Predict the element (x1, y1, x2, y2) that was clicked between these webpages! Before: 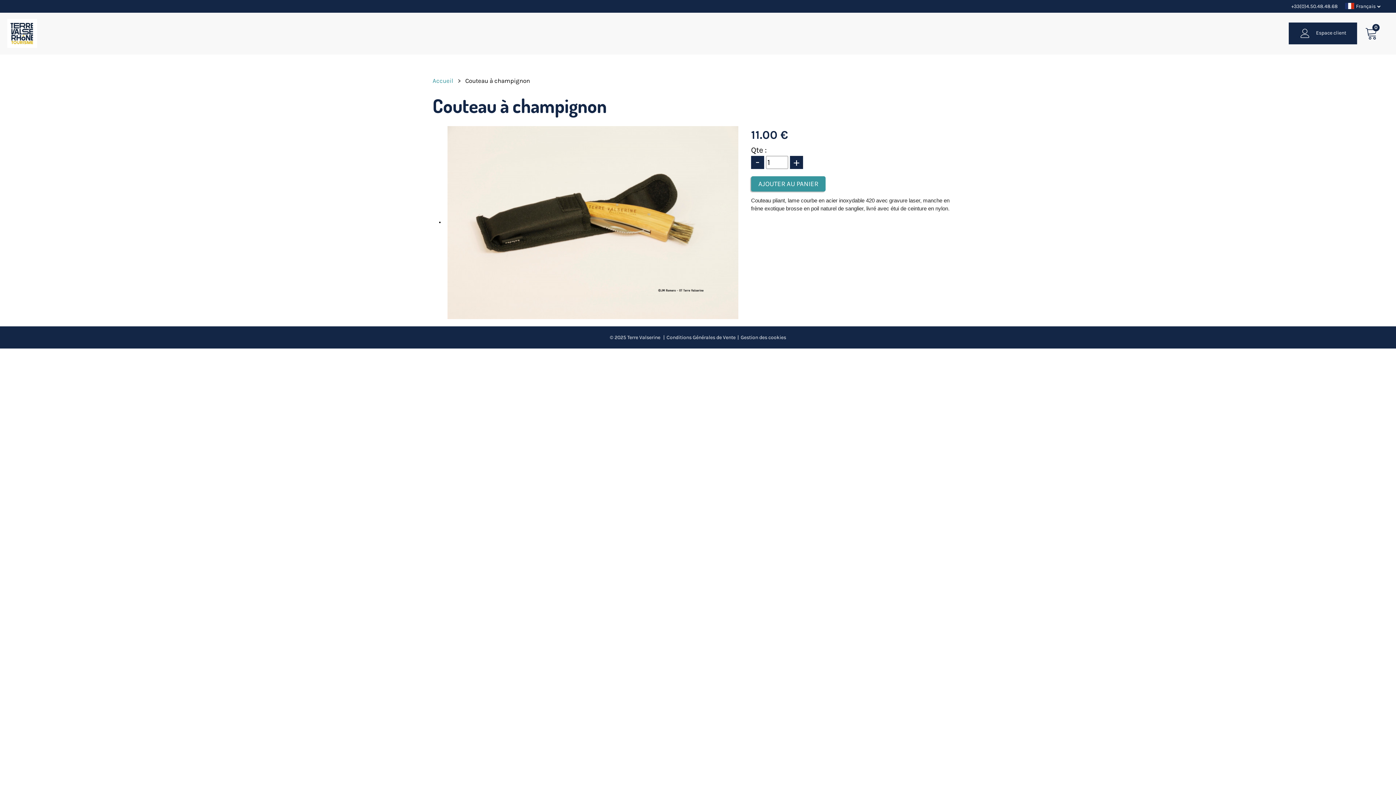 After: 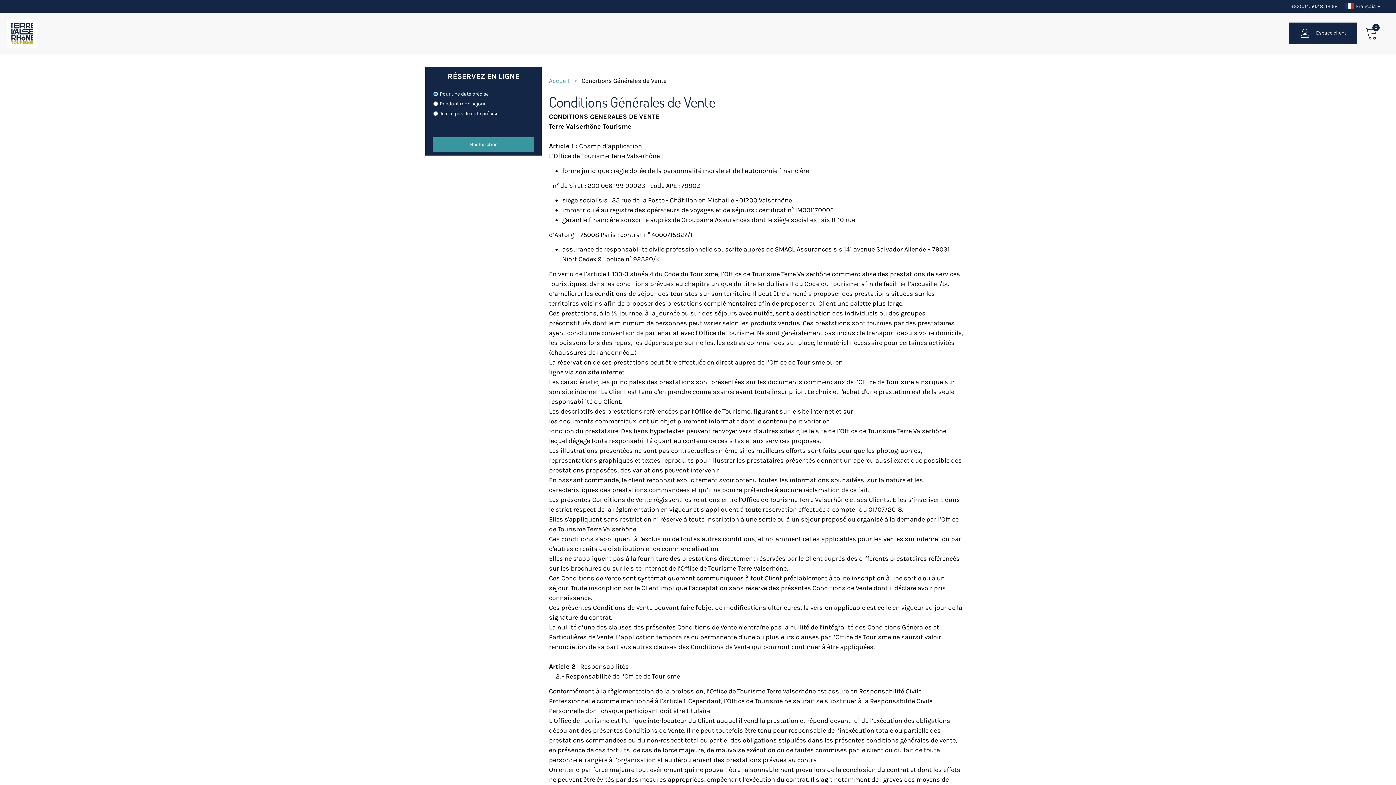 Action: label: Conditions Générales de Vente bbox: (666, 334, 735, 340)